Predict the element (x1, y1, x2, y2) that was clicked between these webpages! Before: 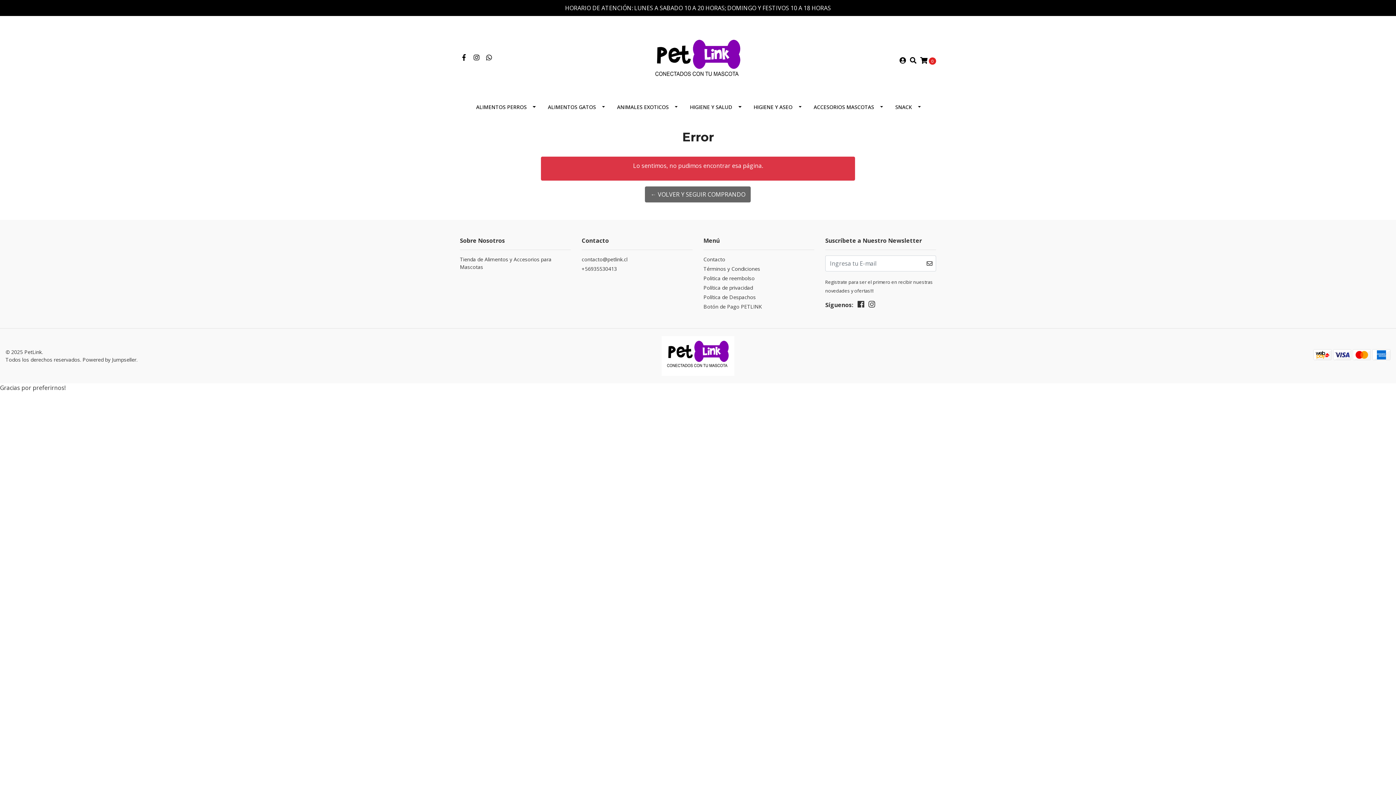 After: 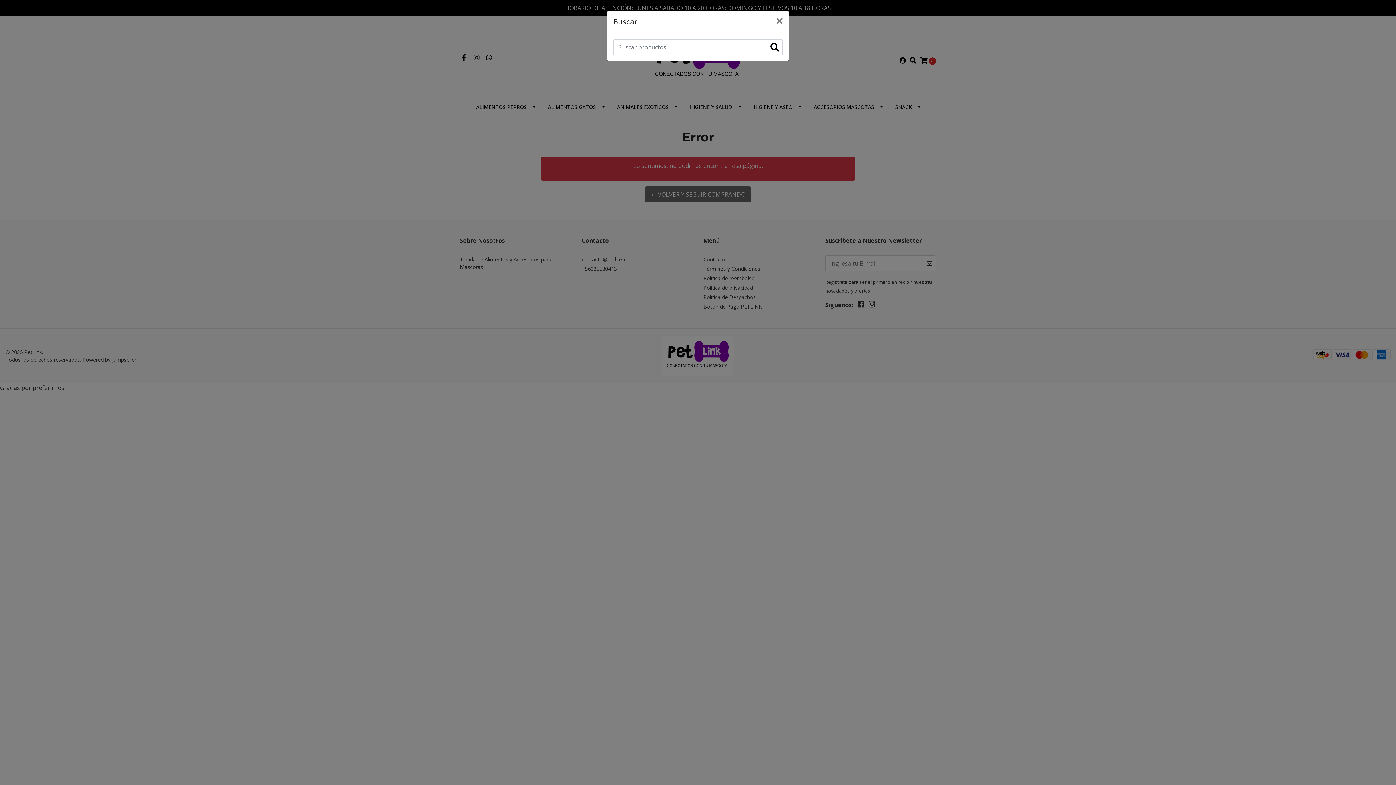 Action: bbox: (910, 56, 916, 65)